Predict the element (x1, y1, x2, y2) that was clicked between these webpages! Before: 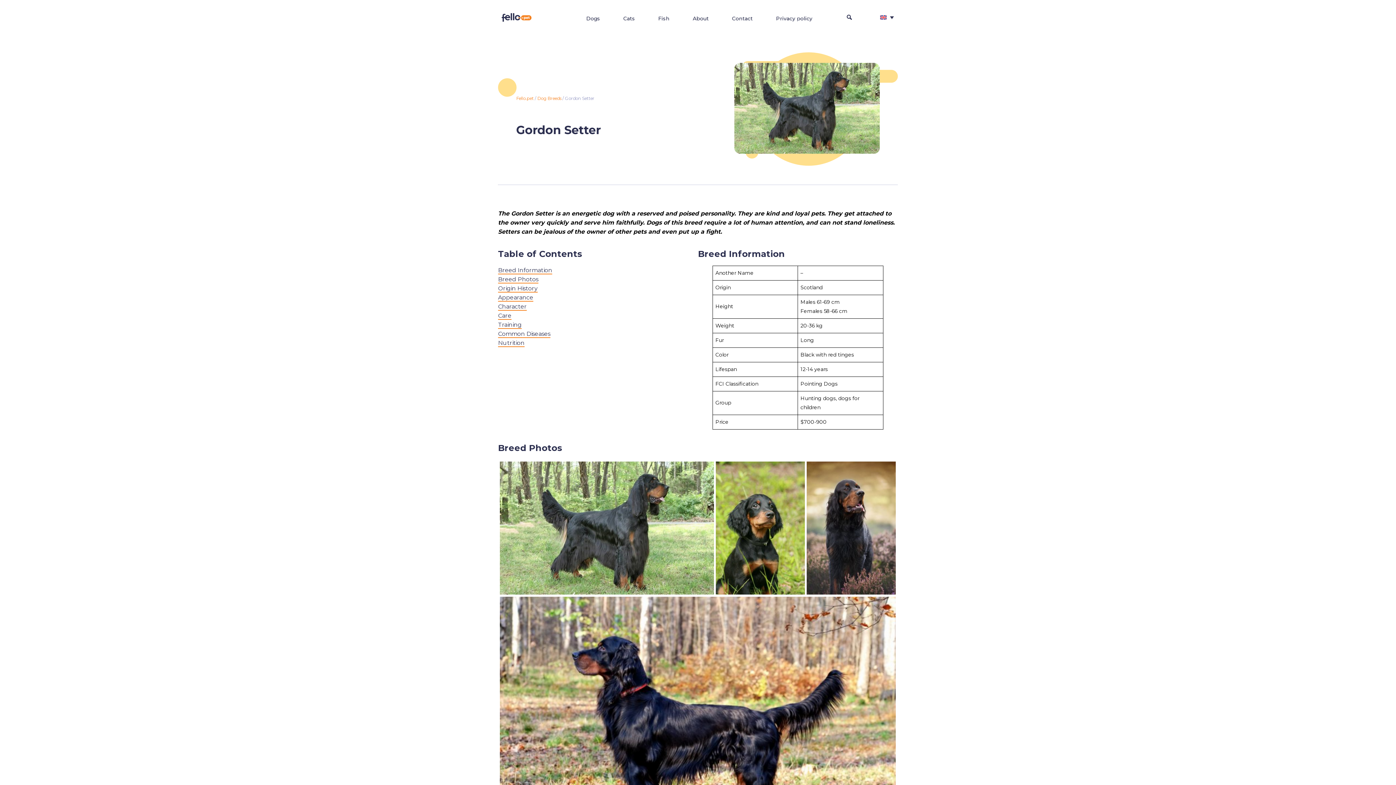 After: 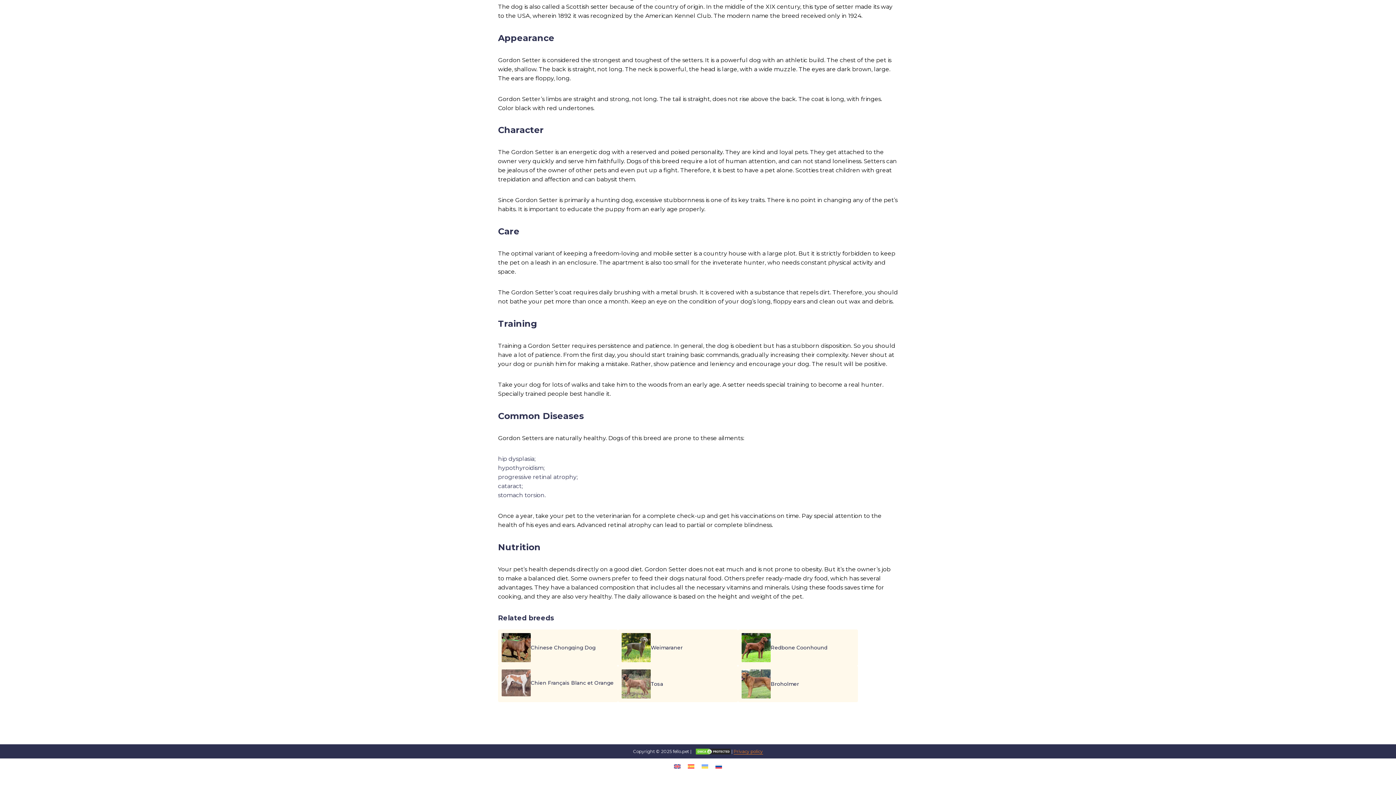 Action: bbox: (498, 303, 526, 310) label: Character